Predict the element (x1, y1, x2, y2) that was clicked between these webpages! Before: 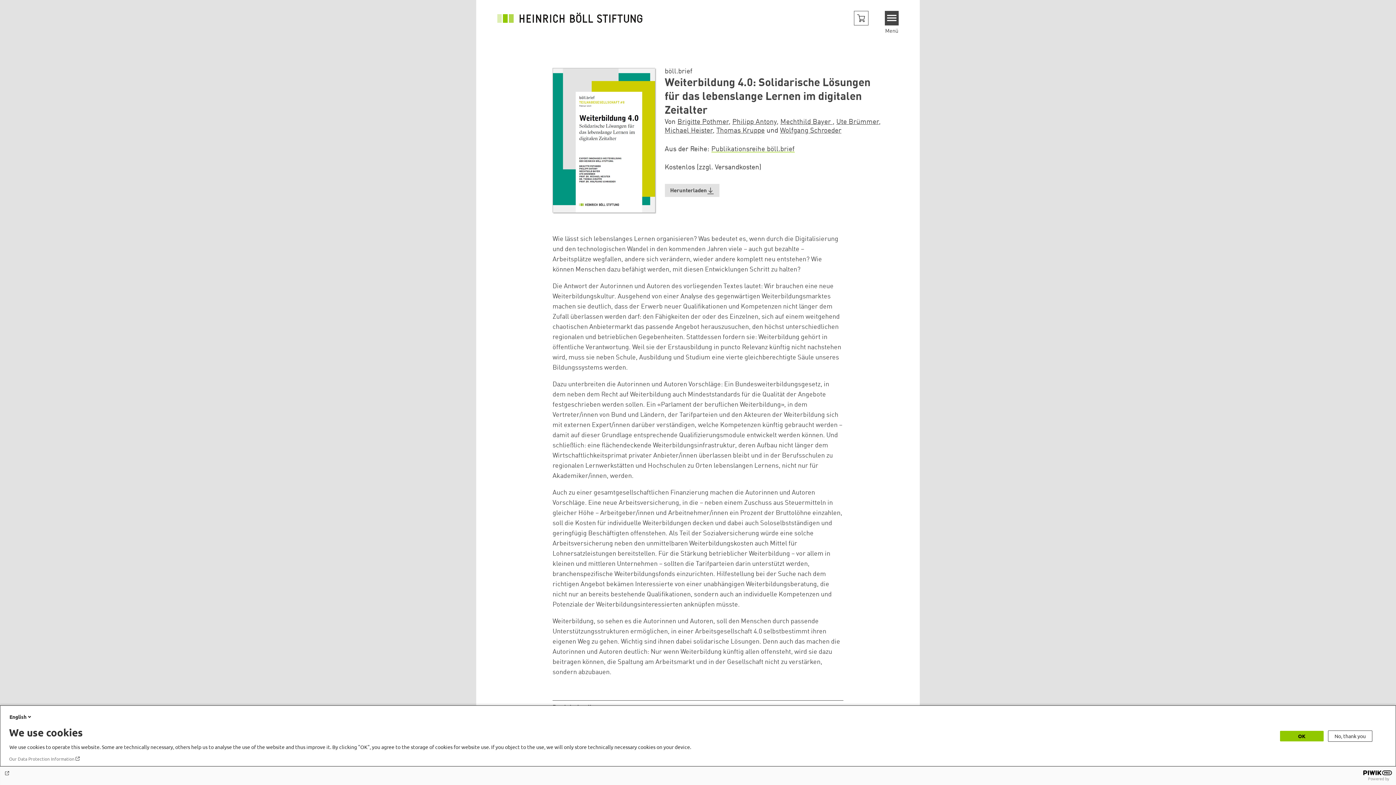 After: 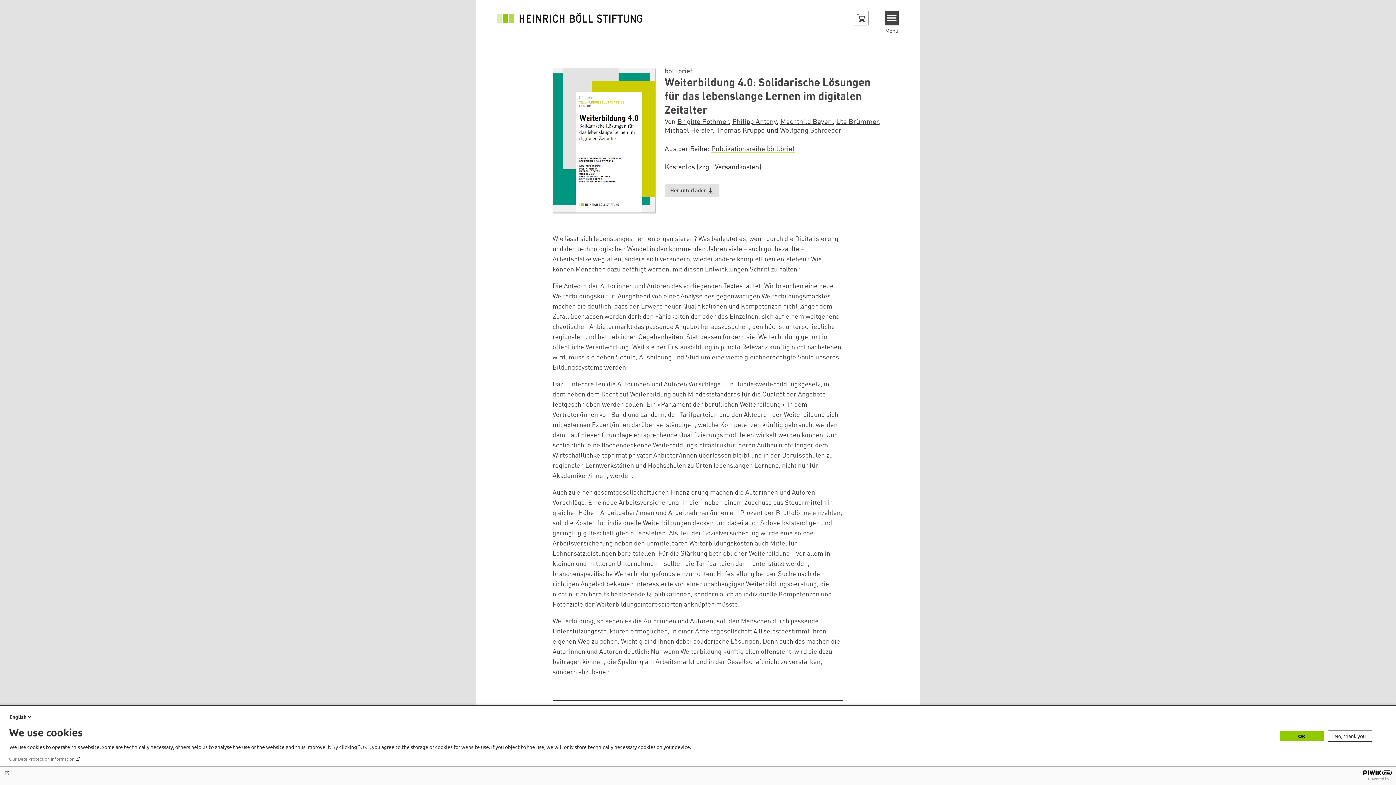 Action: bbox: (4, 770, 1392, 776)